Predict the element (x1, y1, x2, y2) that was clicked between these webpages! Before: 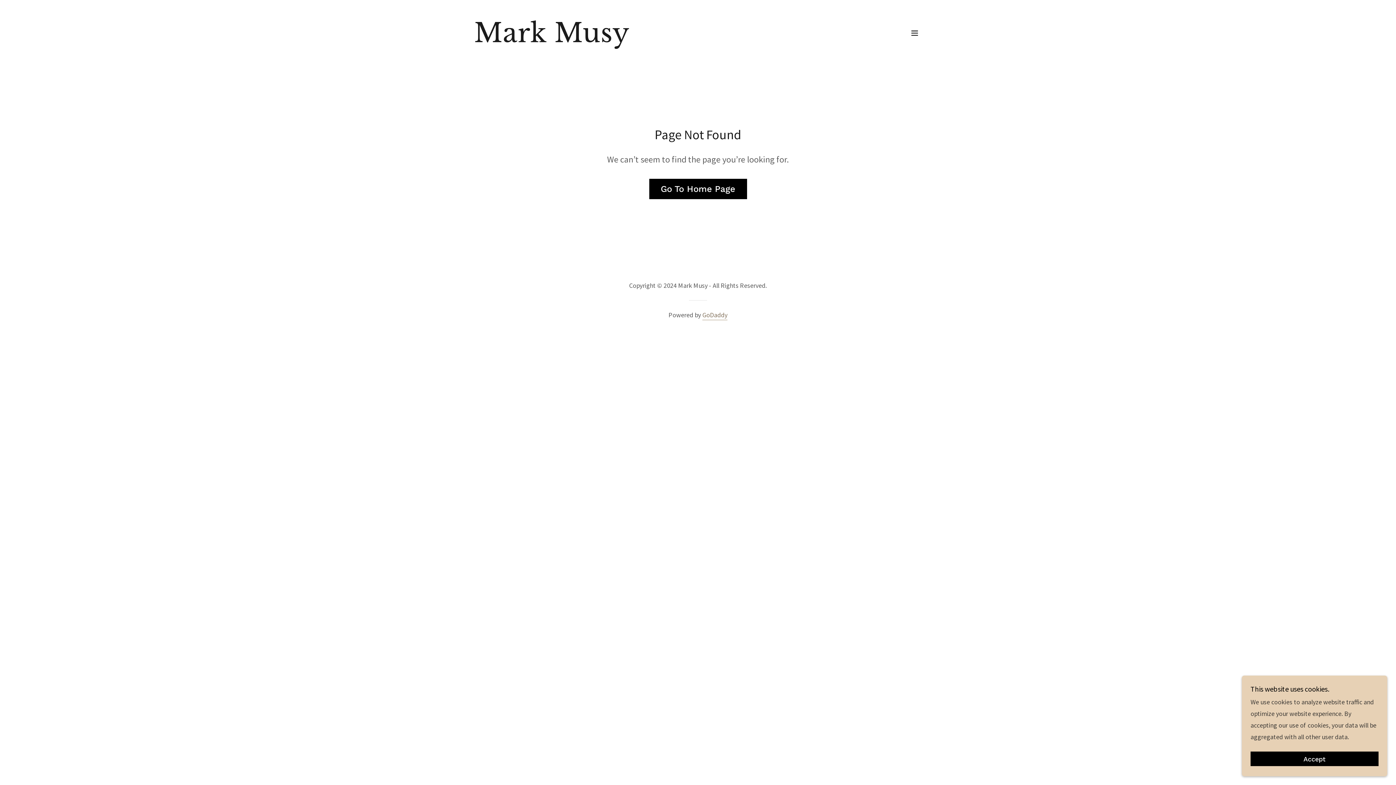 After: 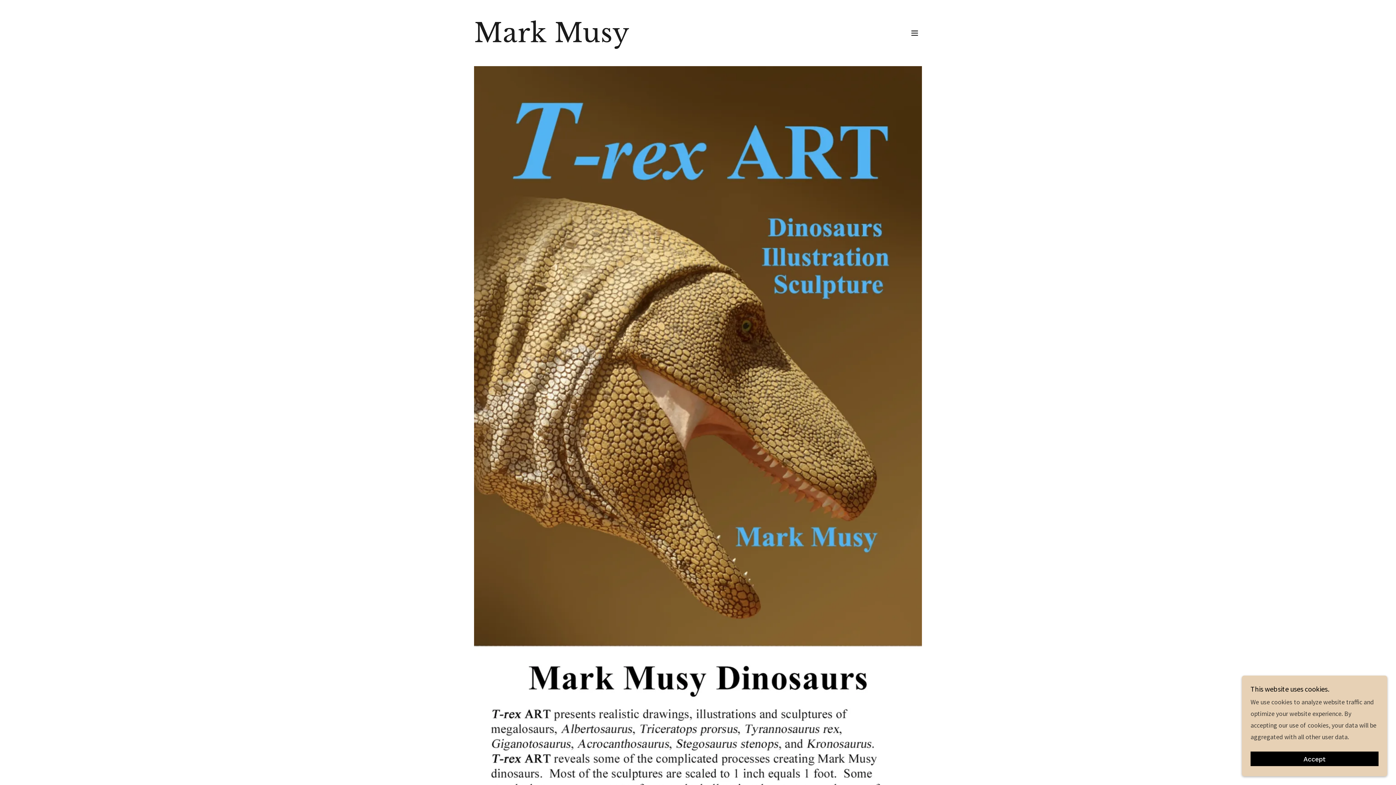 Action: label: Go To Home Page bbox: (649, 178, 747, 199)